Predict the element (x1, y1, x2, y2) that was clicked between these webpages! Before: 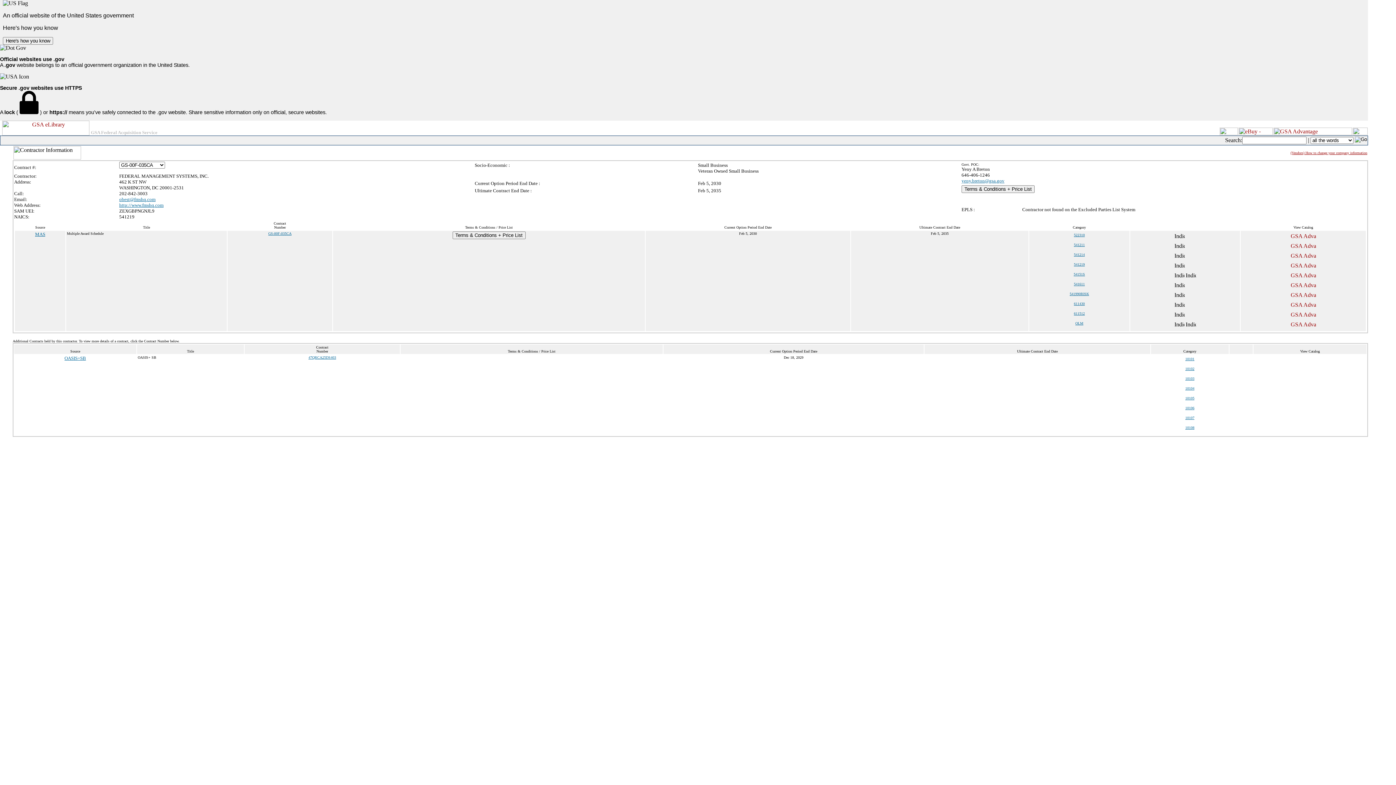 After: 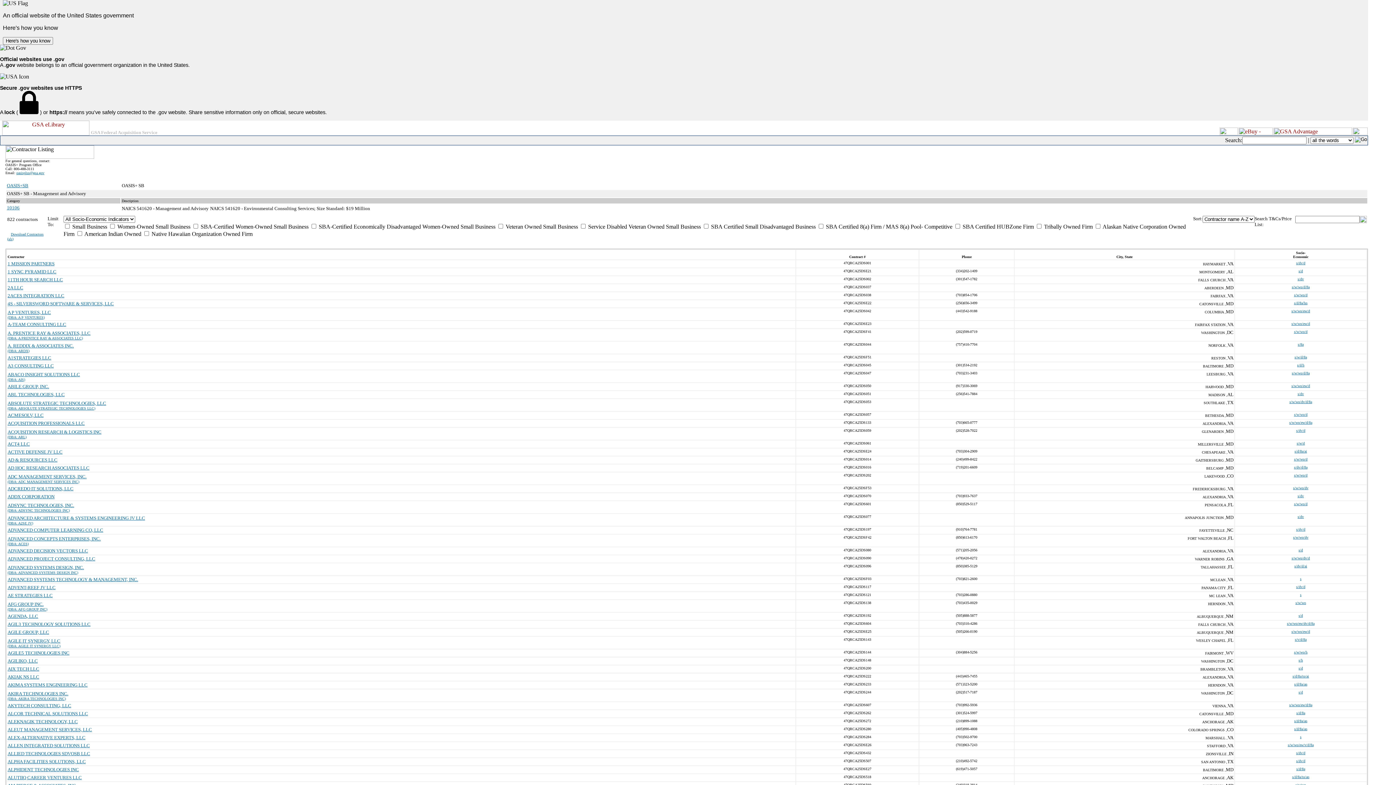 Action: label: 10106 bbox: (1185, 406, 1194, 410)